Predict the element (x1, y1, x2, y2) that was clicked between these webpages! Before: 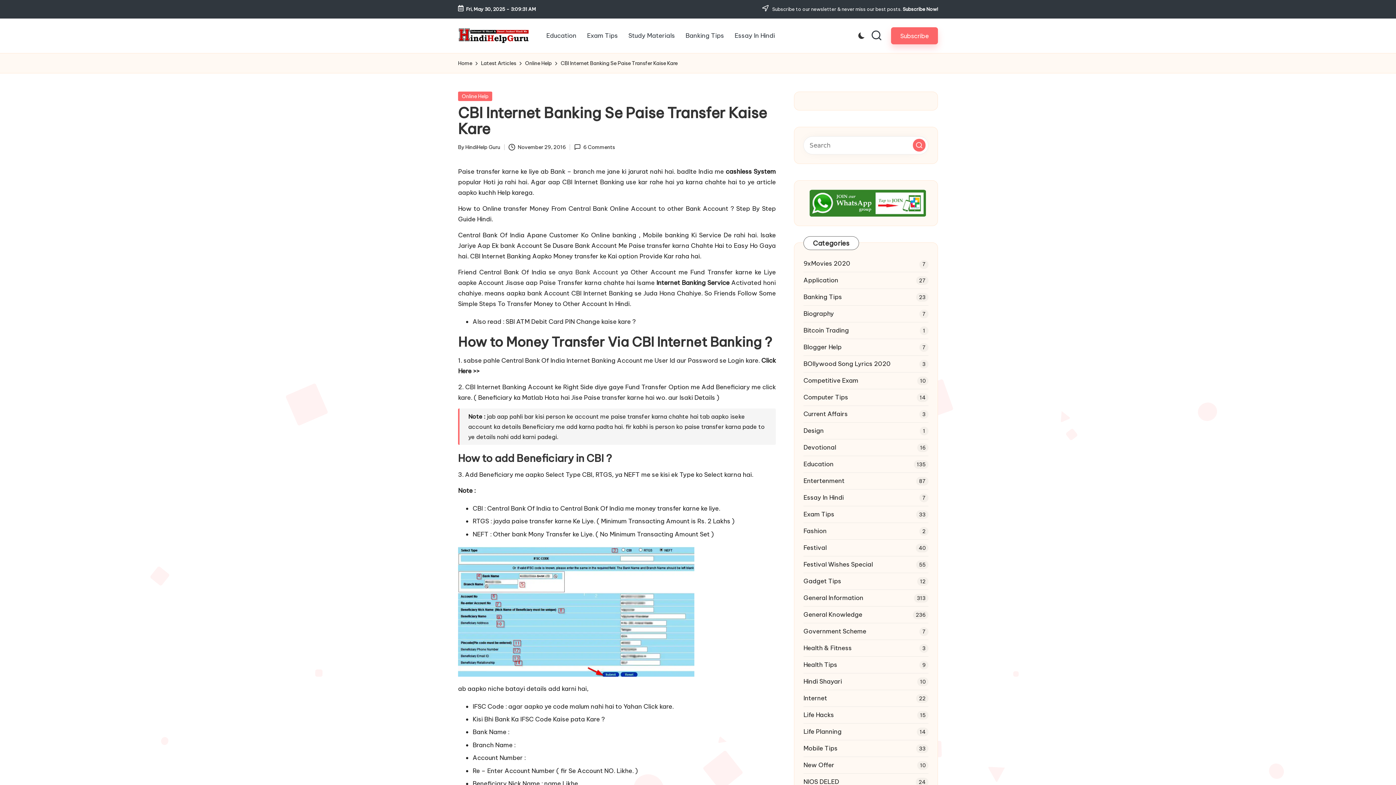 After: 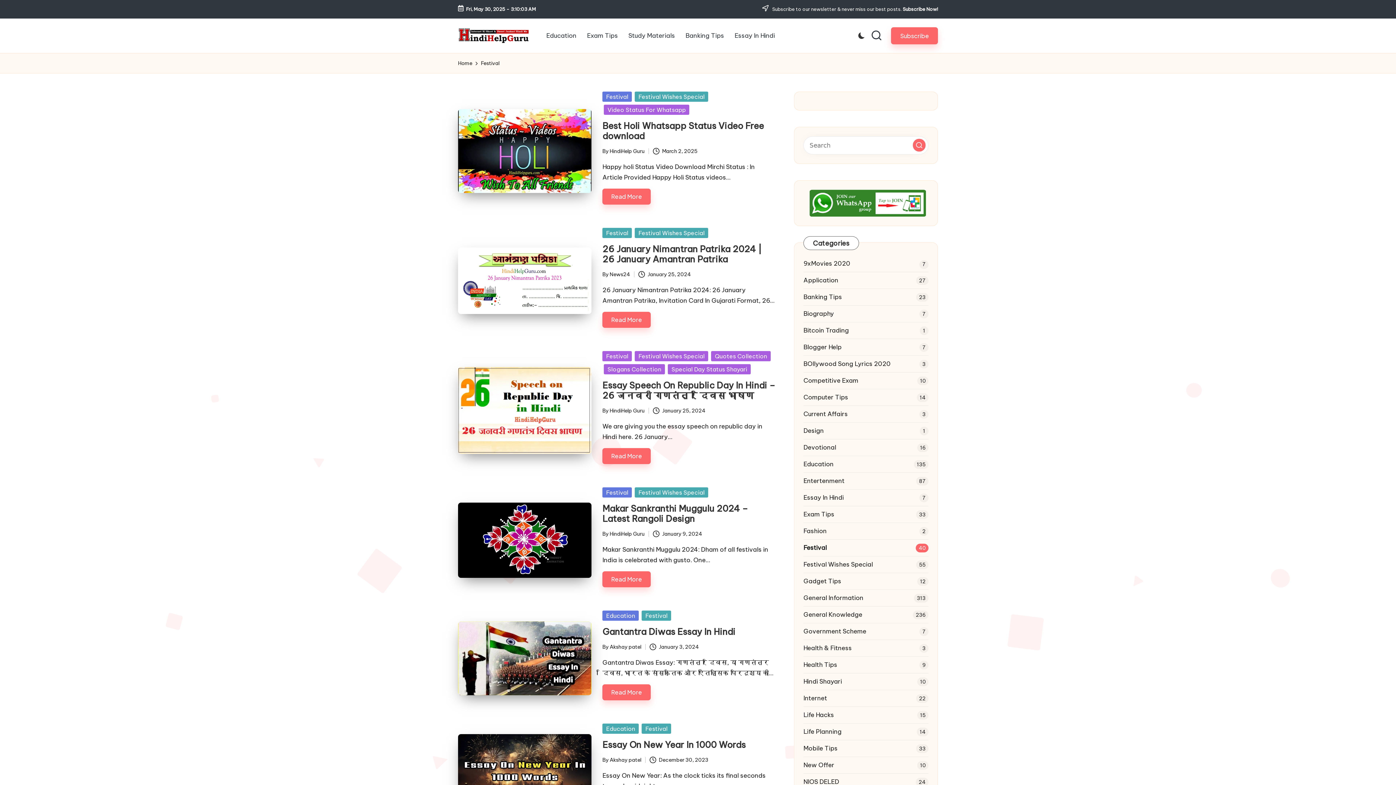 Action: bbox: (803, 543, 928, 552) label: Festival